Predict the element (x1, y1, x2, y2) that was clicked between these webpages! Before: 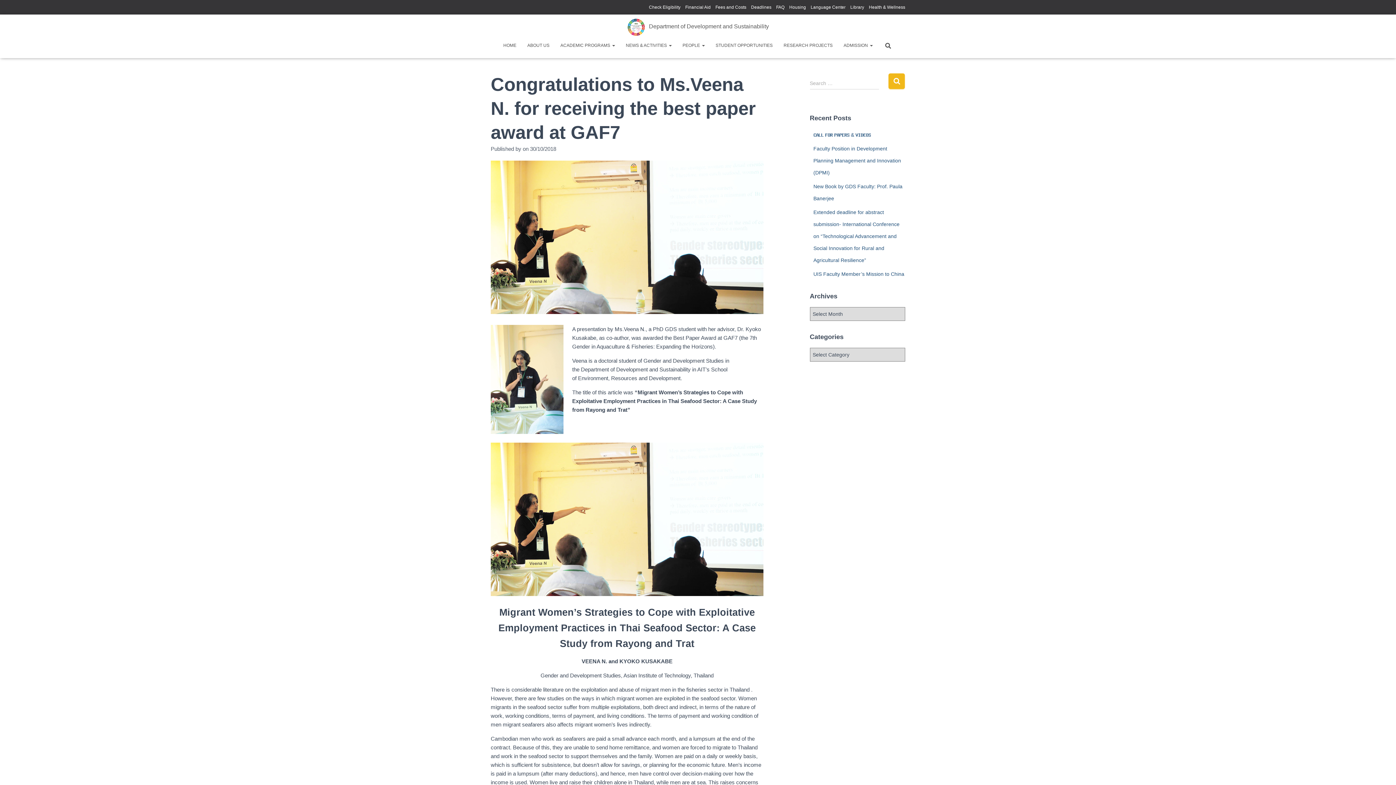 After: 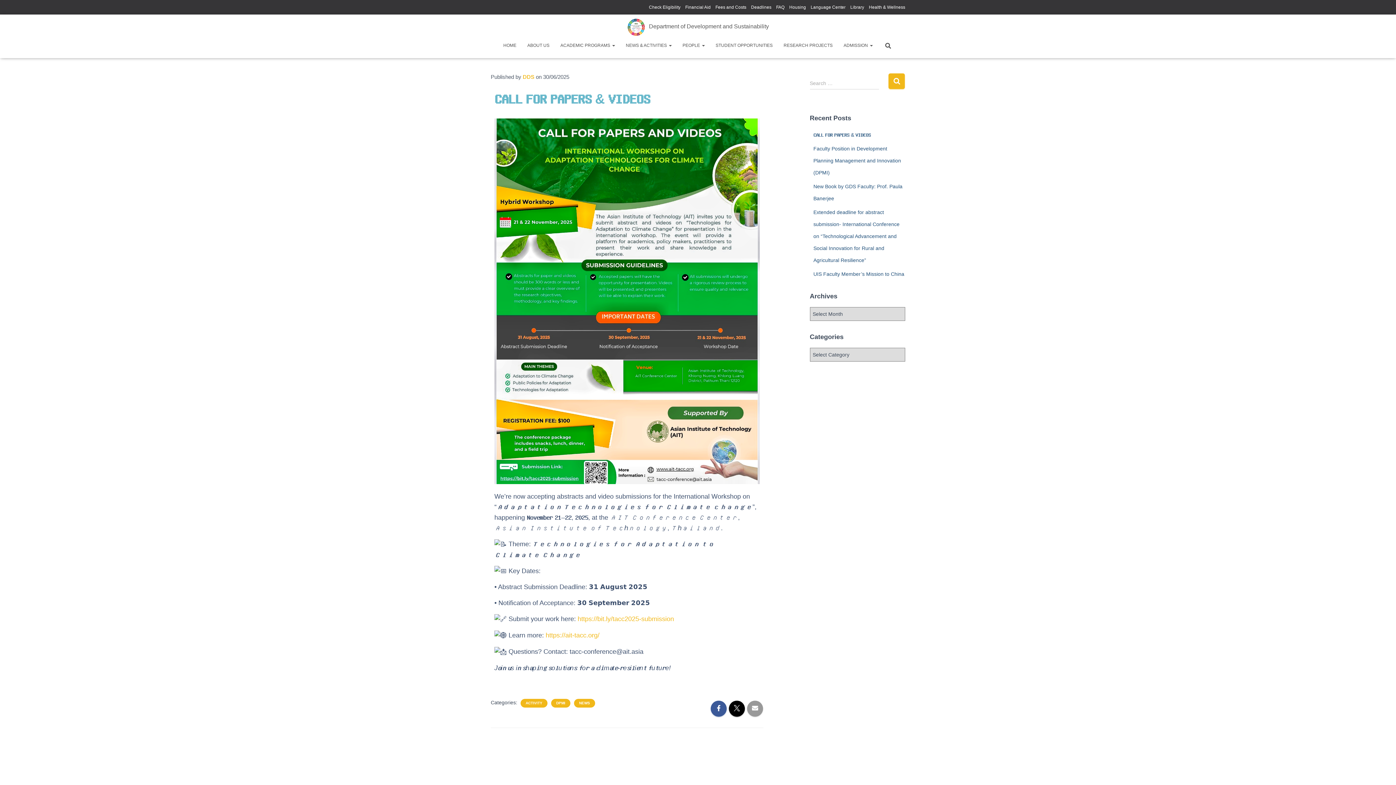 Action: label: 𝐂𝐀𝐋𝐋 𝐅𝐎𝐑 𝐏𝐀𝐏𝐄𝐑𝐒 & 𝐕𝐈𝐃𝐄𝐎𝐒 bbox: (813, 132, 871, 137)